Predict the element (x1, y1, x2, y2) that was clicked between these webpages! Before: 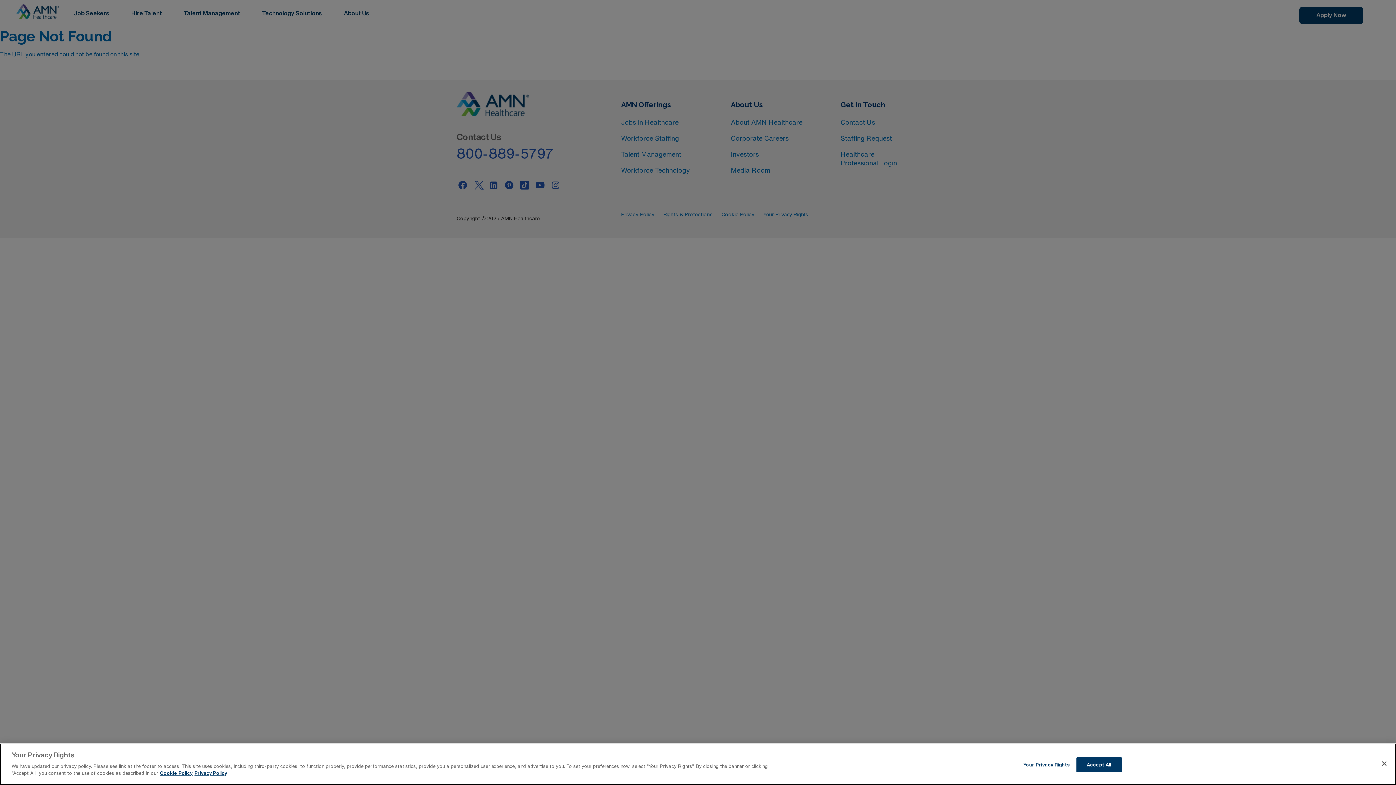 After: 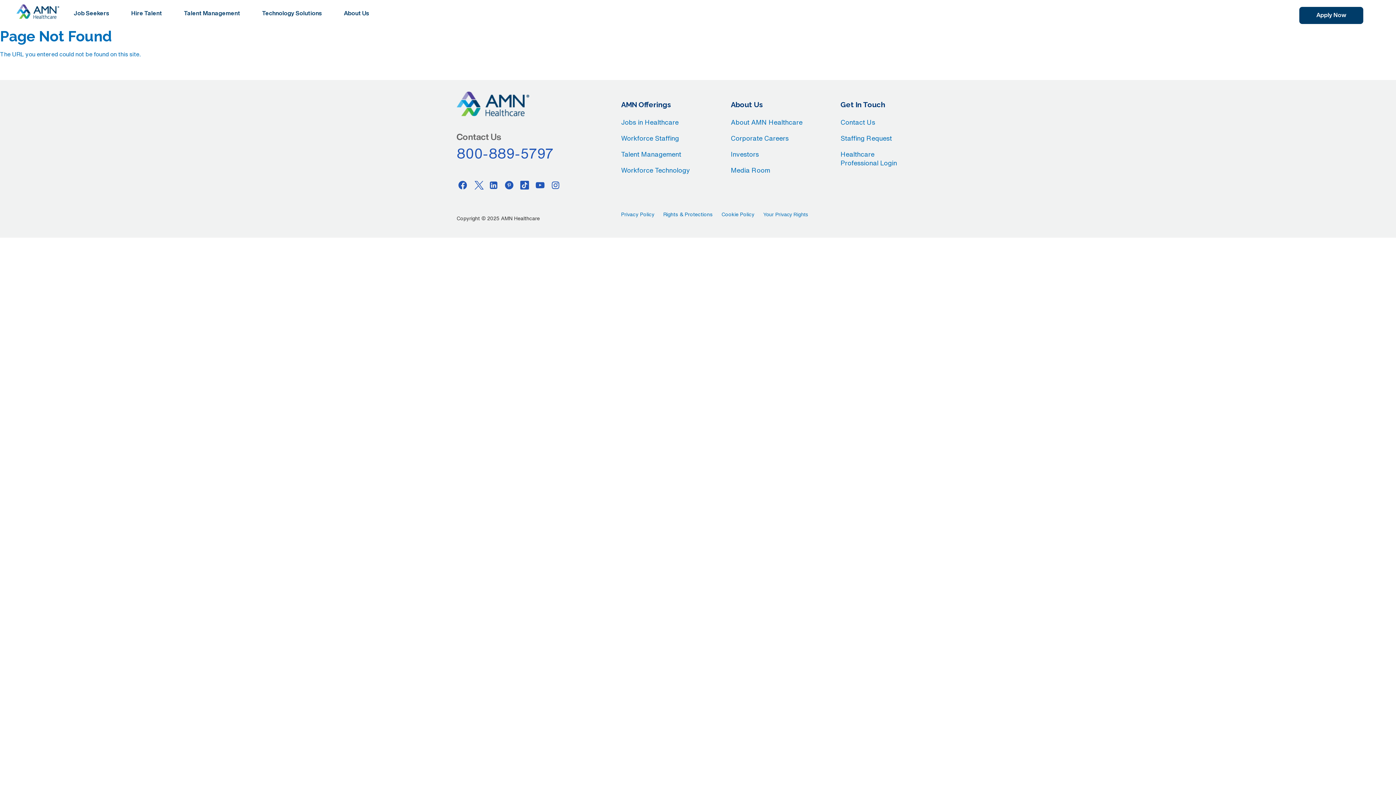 Action: bbox: (1376, 762, 1392, 778) label: Close